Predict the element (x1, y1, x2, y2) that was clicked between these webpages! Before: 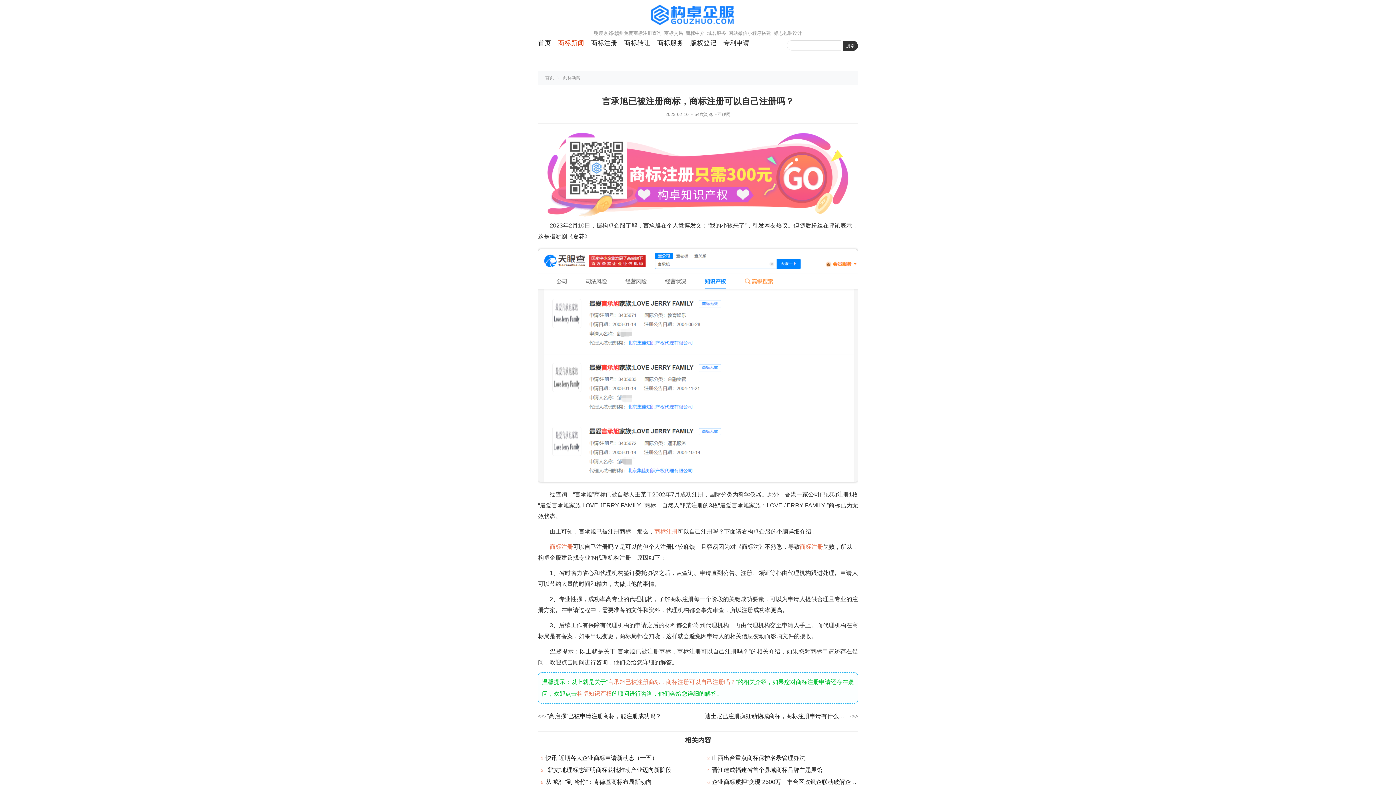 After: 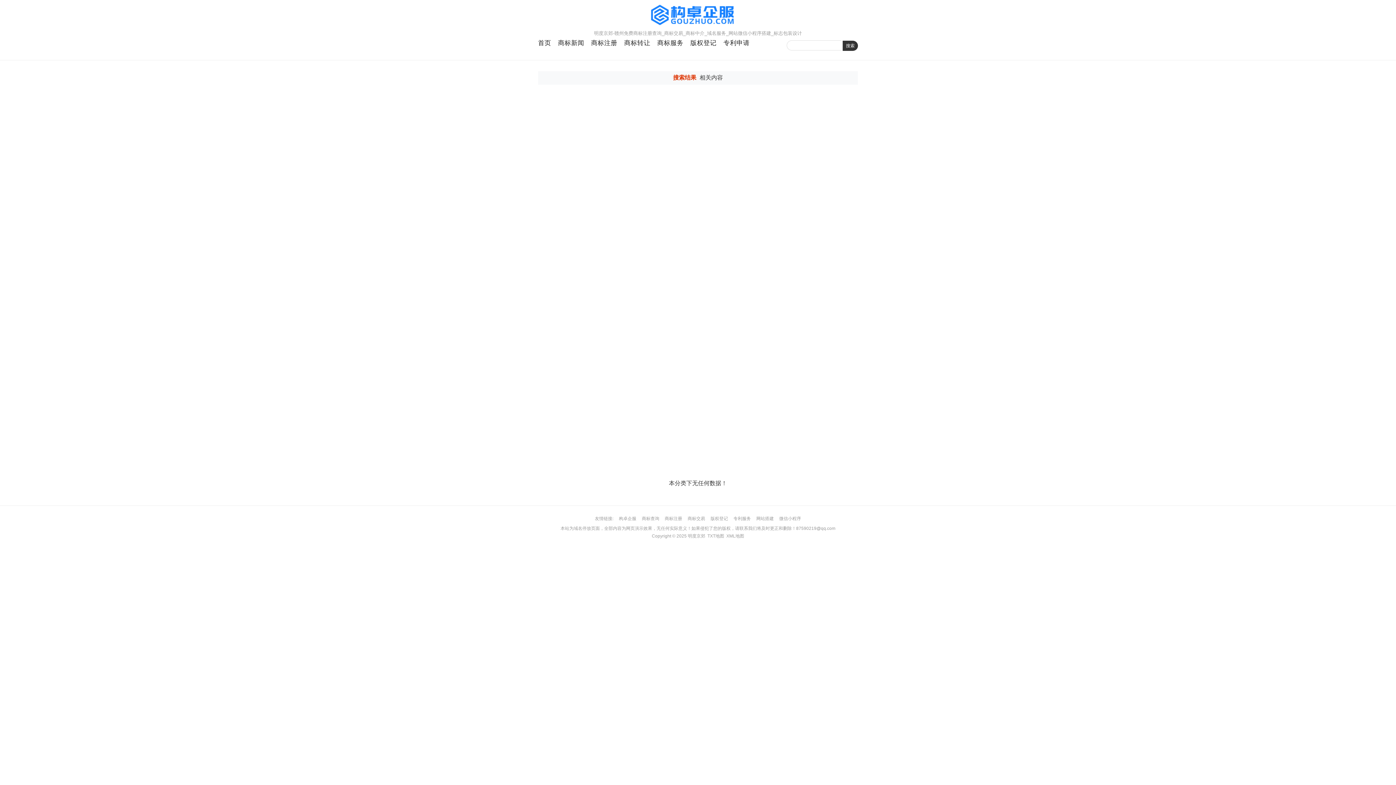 Action: label: 搜索 bbox: (842, 40, 858, 50)